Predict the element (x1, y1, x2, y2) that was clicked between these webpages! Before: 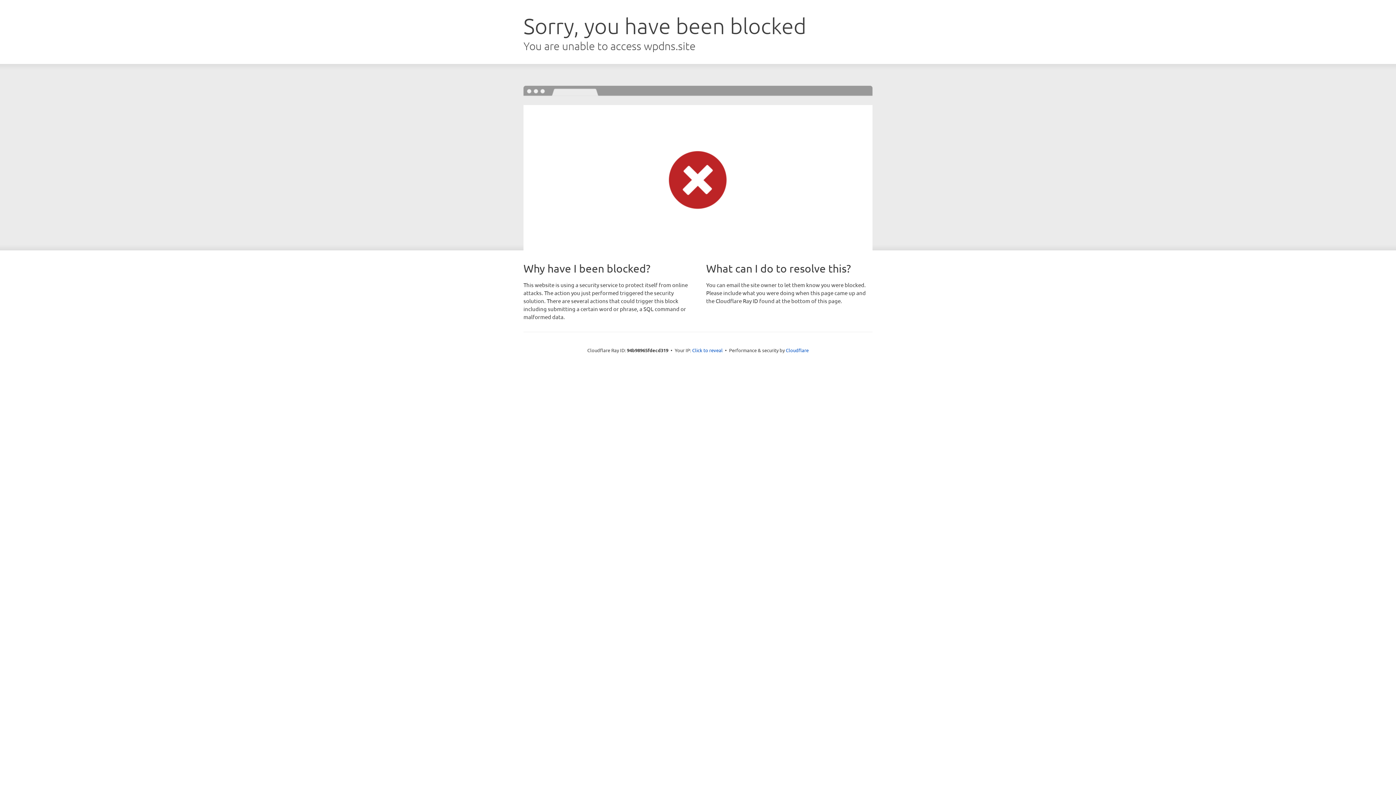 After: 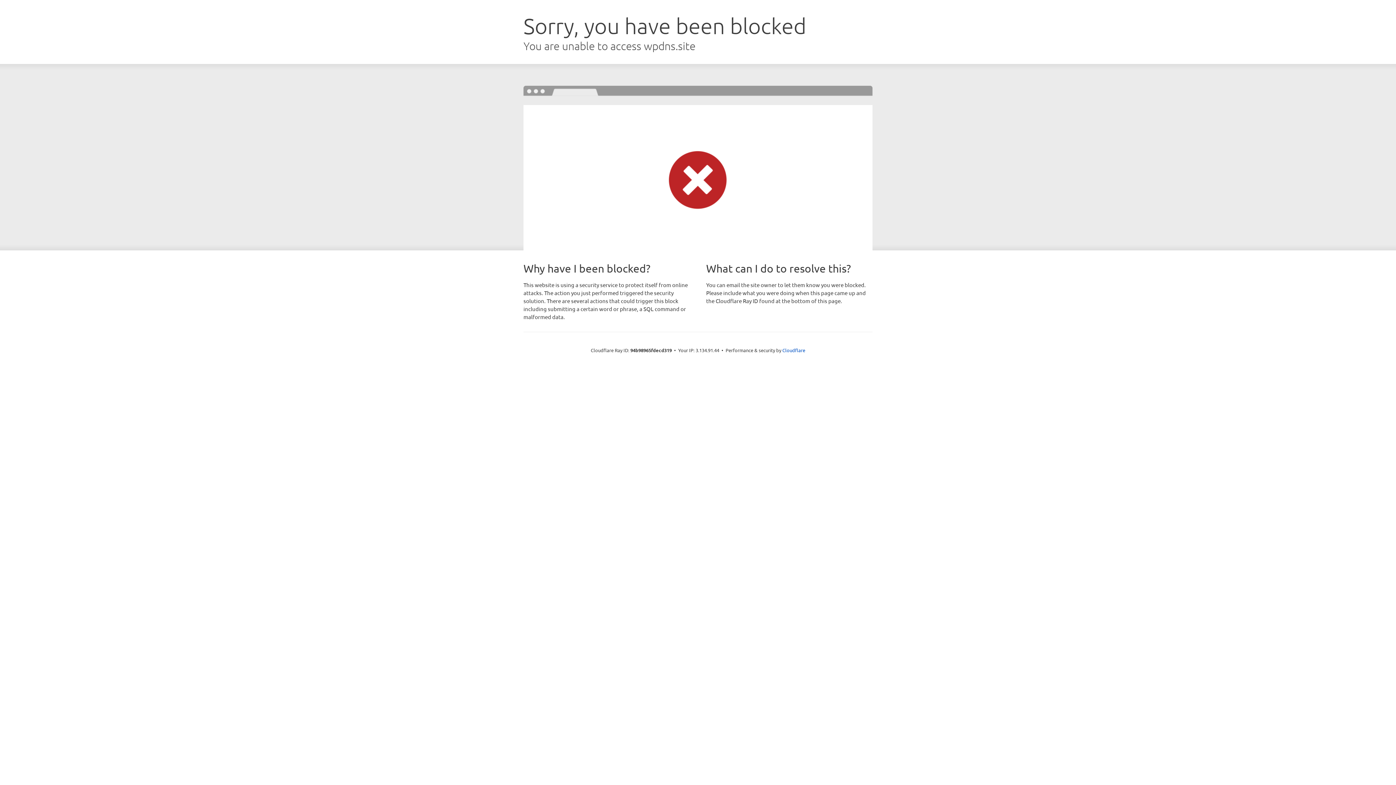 Action: bbox: (692, 346, 722, 353) label: Click to reveal